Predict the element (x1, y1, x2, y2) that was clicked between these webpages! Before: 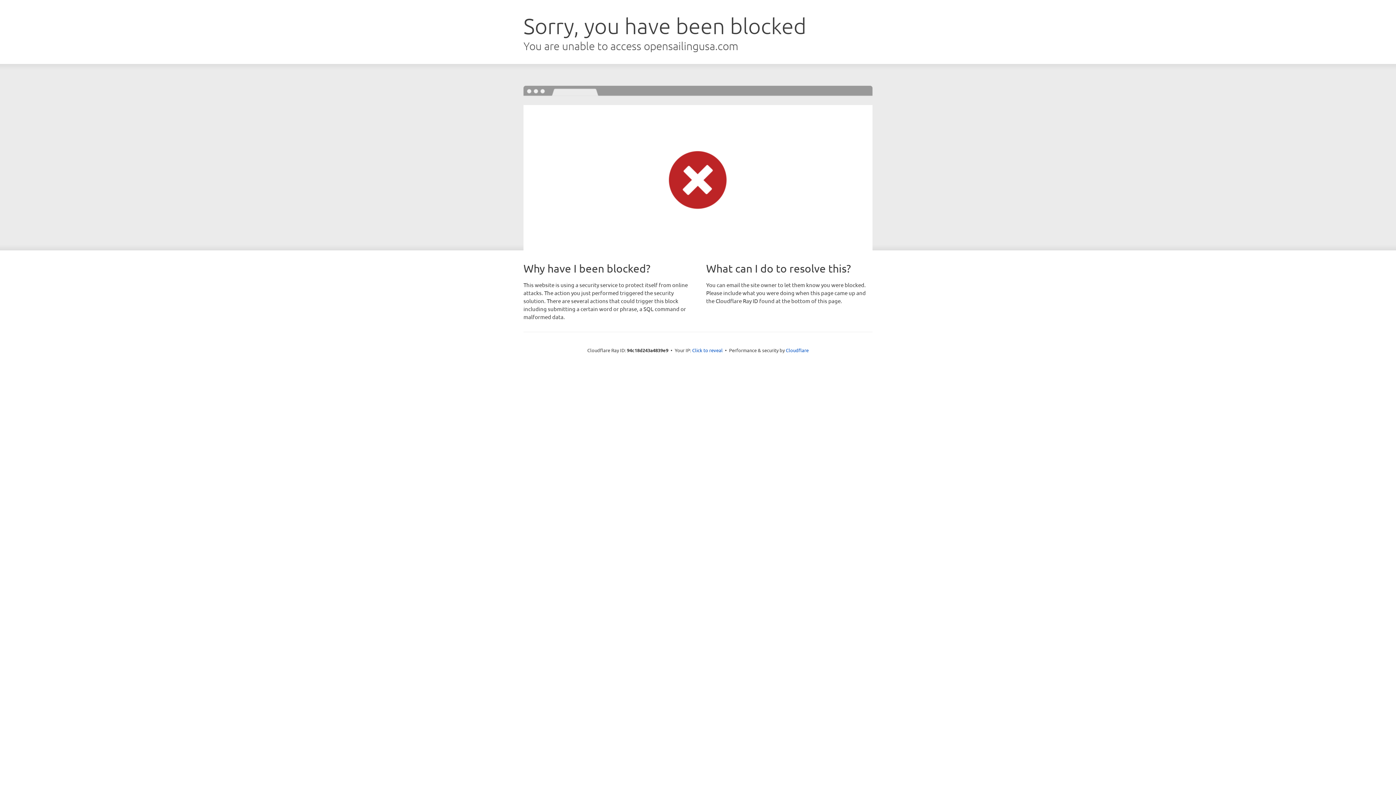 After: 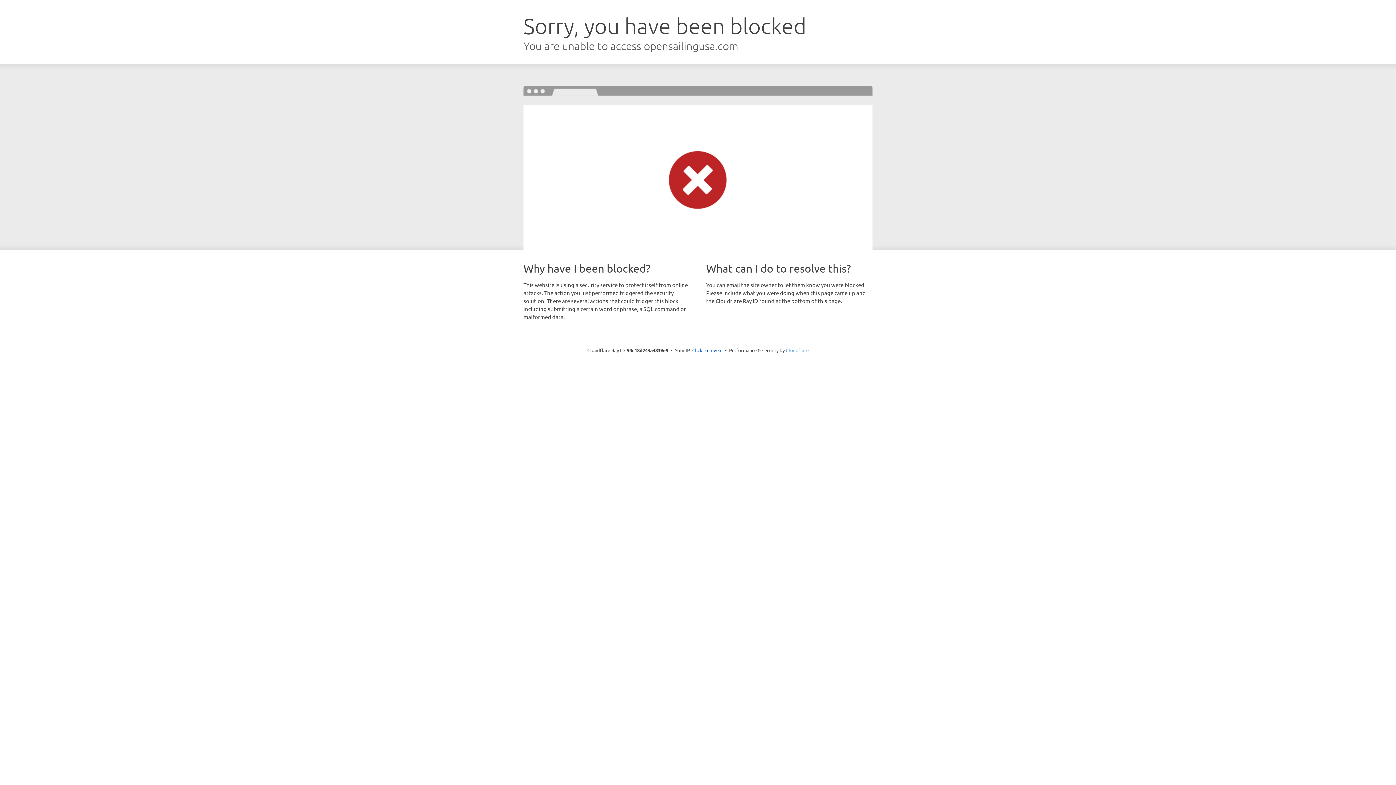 Action: label: Cloudflare bbox: (786, 347, 808, 353)